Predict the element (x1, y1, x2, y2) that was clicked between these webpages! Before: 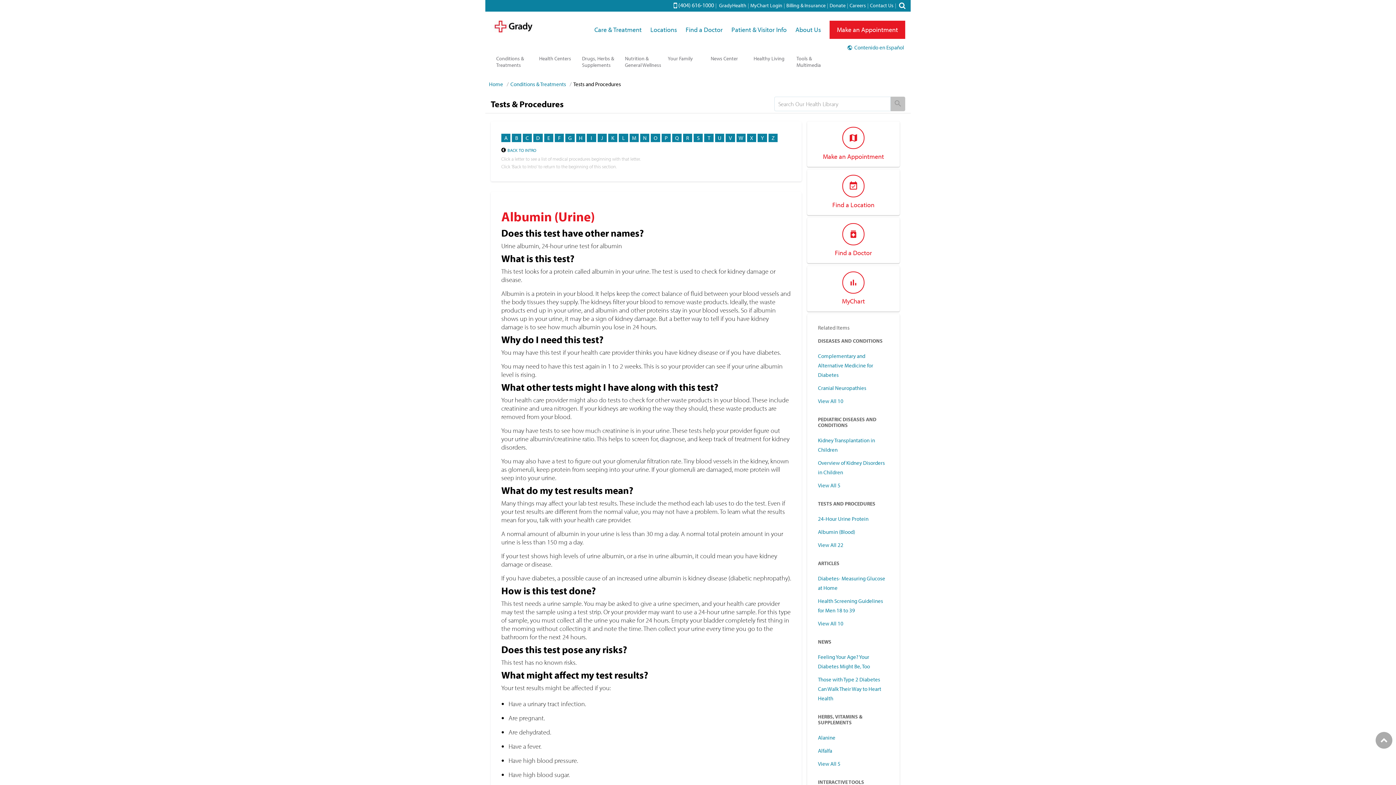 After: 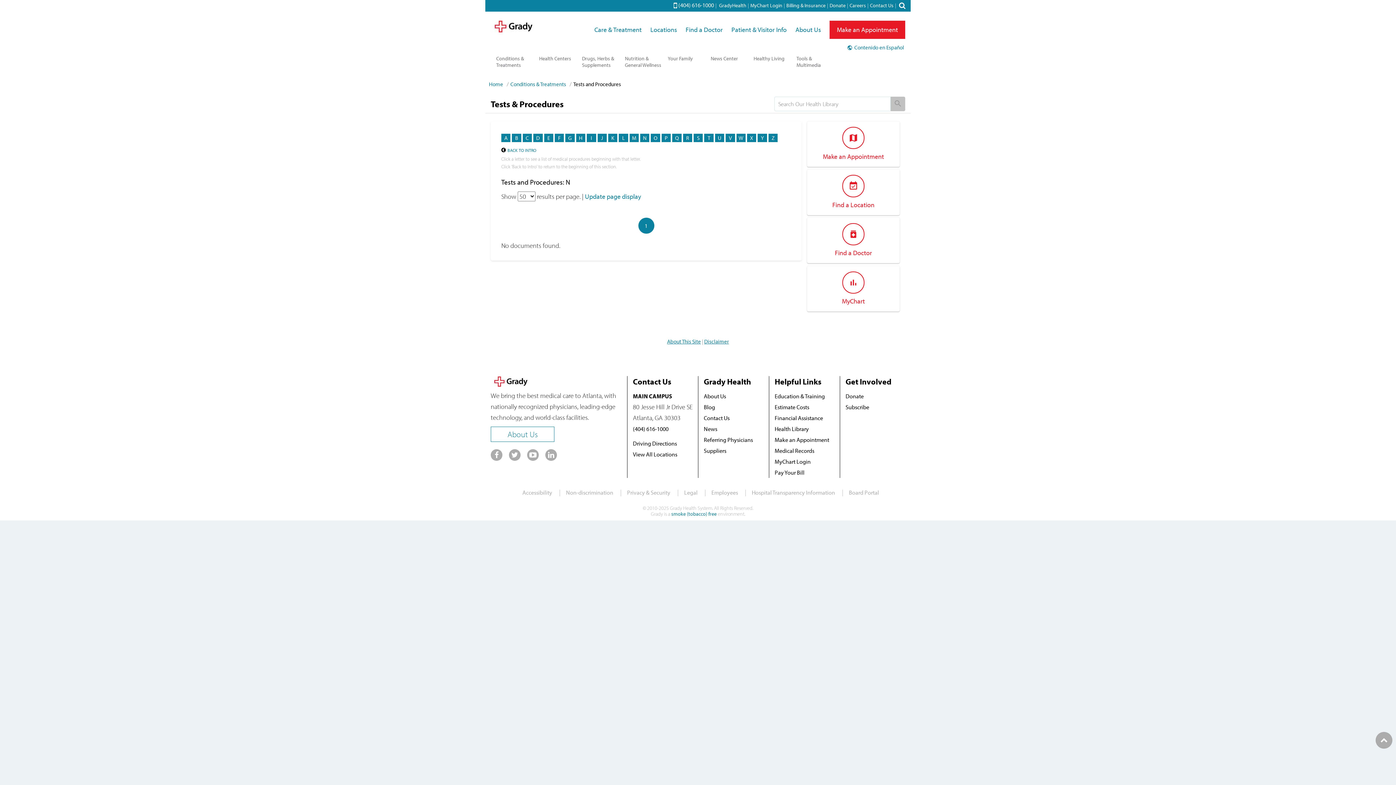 Action: label: N bbox: (640, 133, 649, 142)